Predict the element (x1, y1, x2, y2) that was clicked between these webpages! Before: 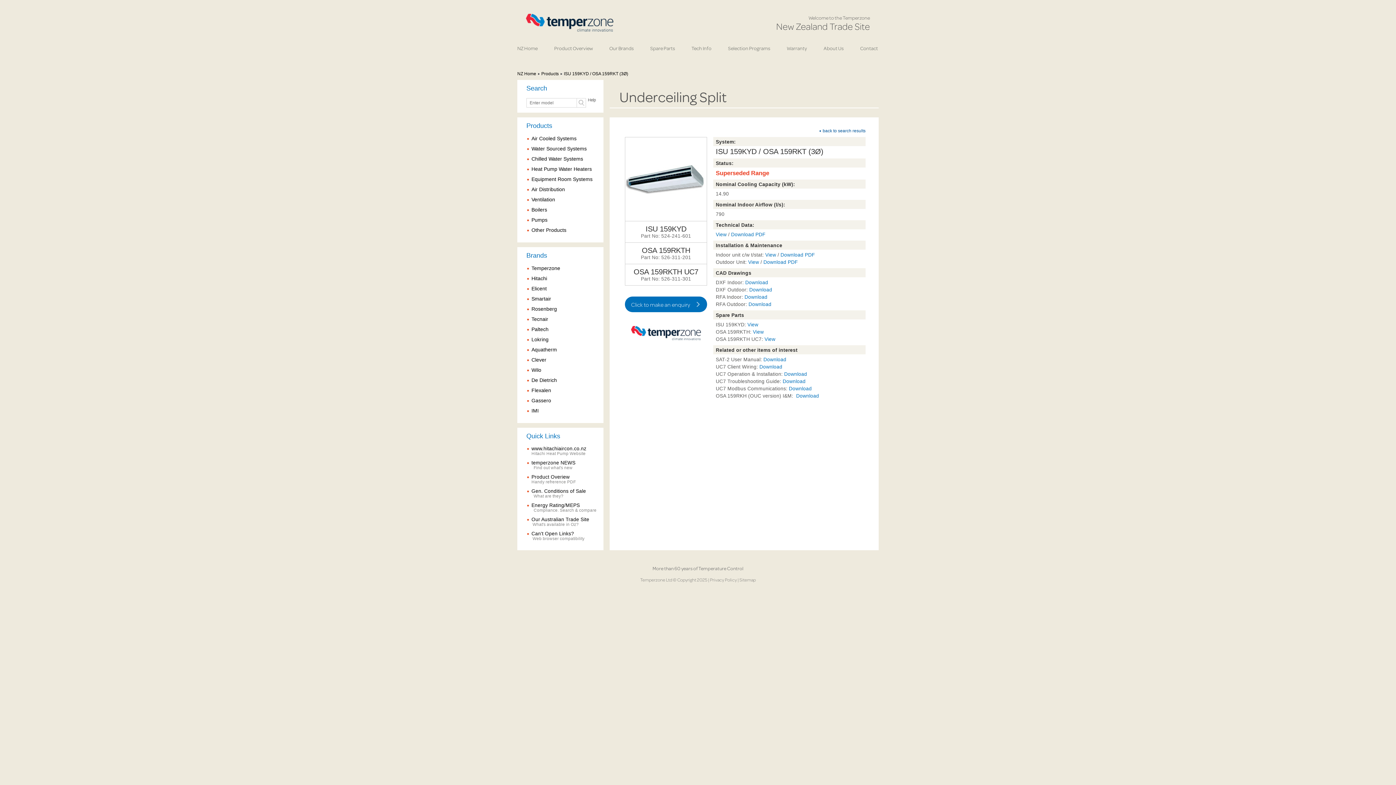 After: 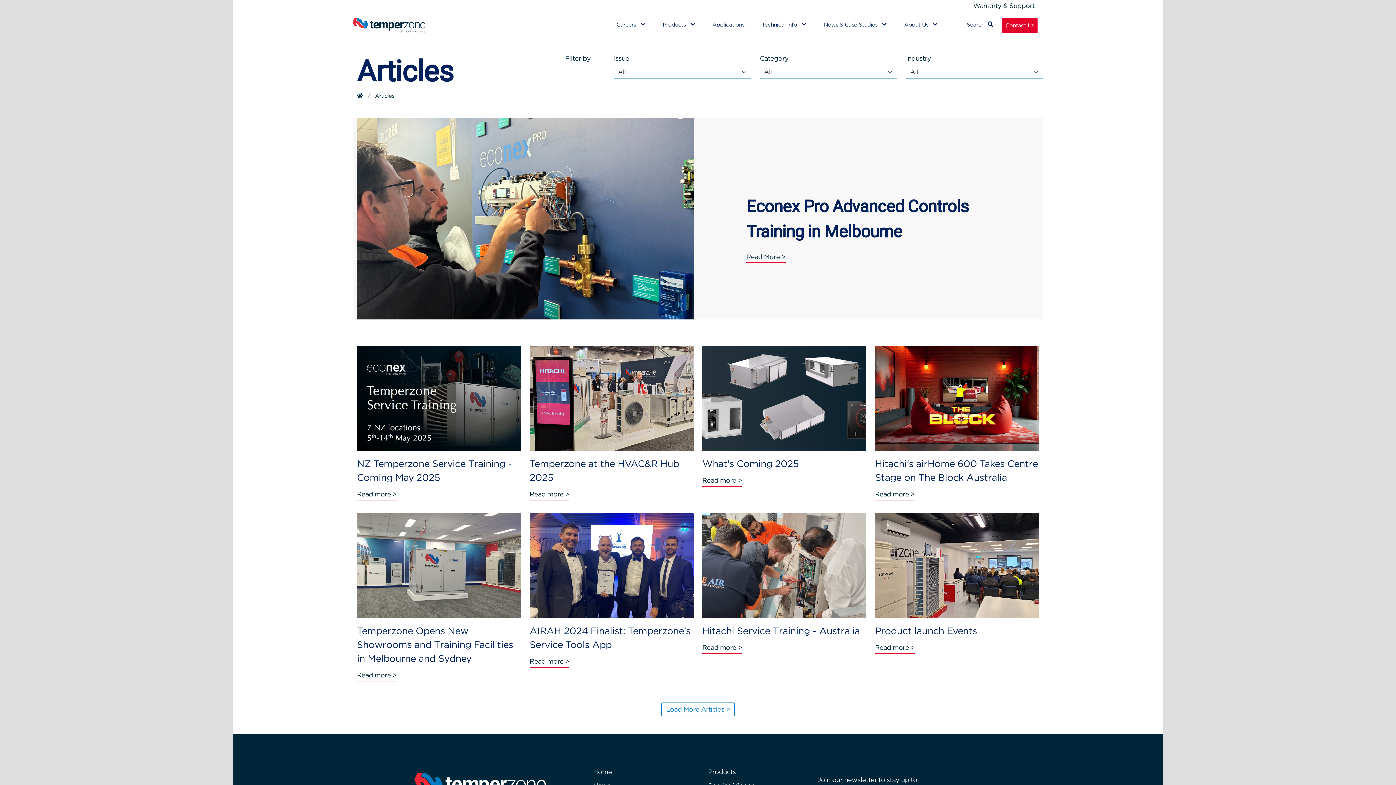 Action: label: temperzone NEWS bbox: (531, 460, 597, 465)